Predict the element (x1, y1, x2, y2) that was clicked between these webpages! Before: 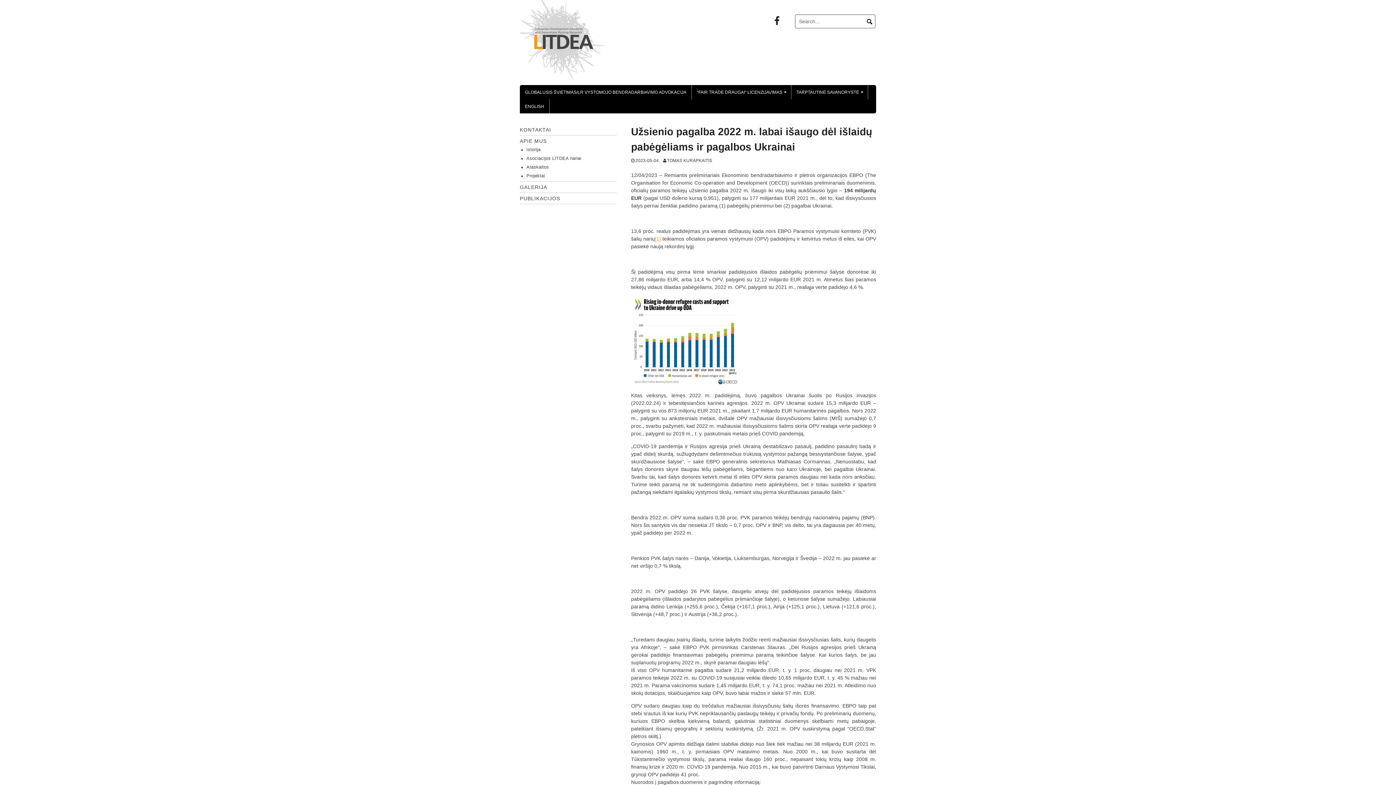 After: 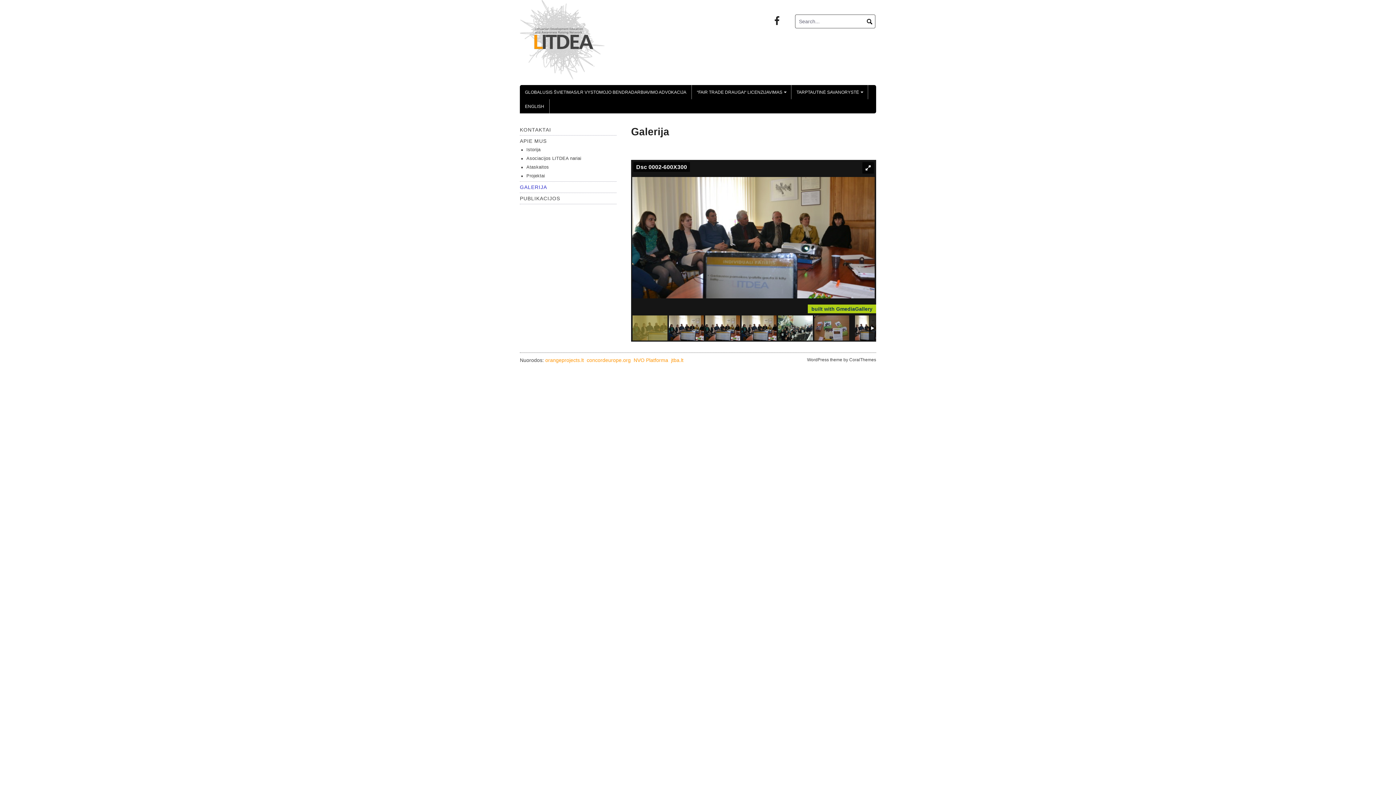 Action: bbox: (520, 184, 547, 190) label: GALERIJA